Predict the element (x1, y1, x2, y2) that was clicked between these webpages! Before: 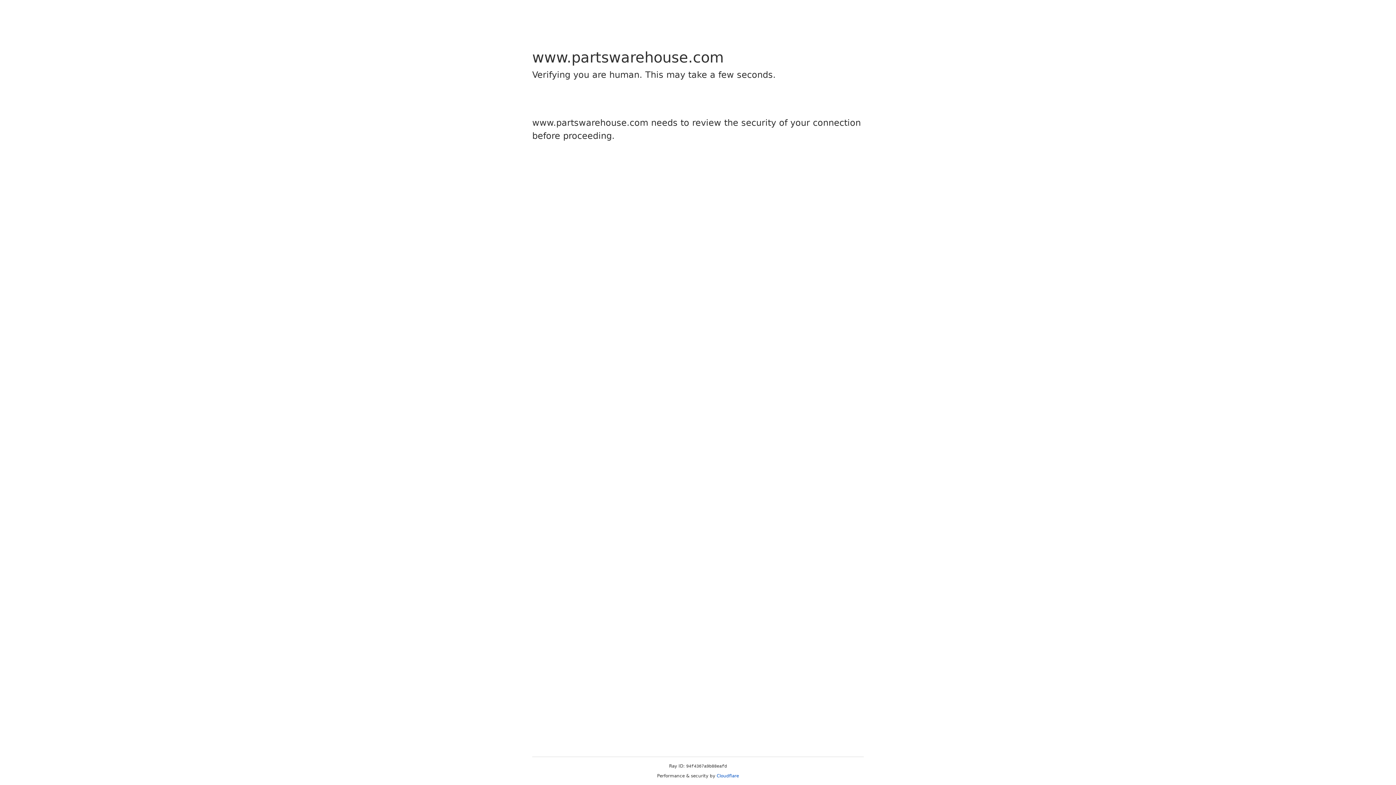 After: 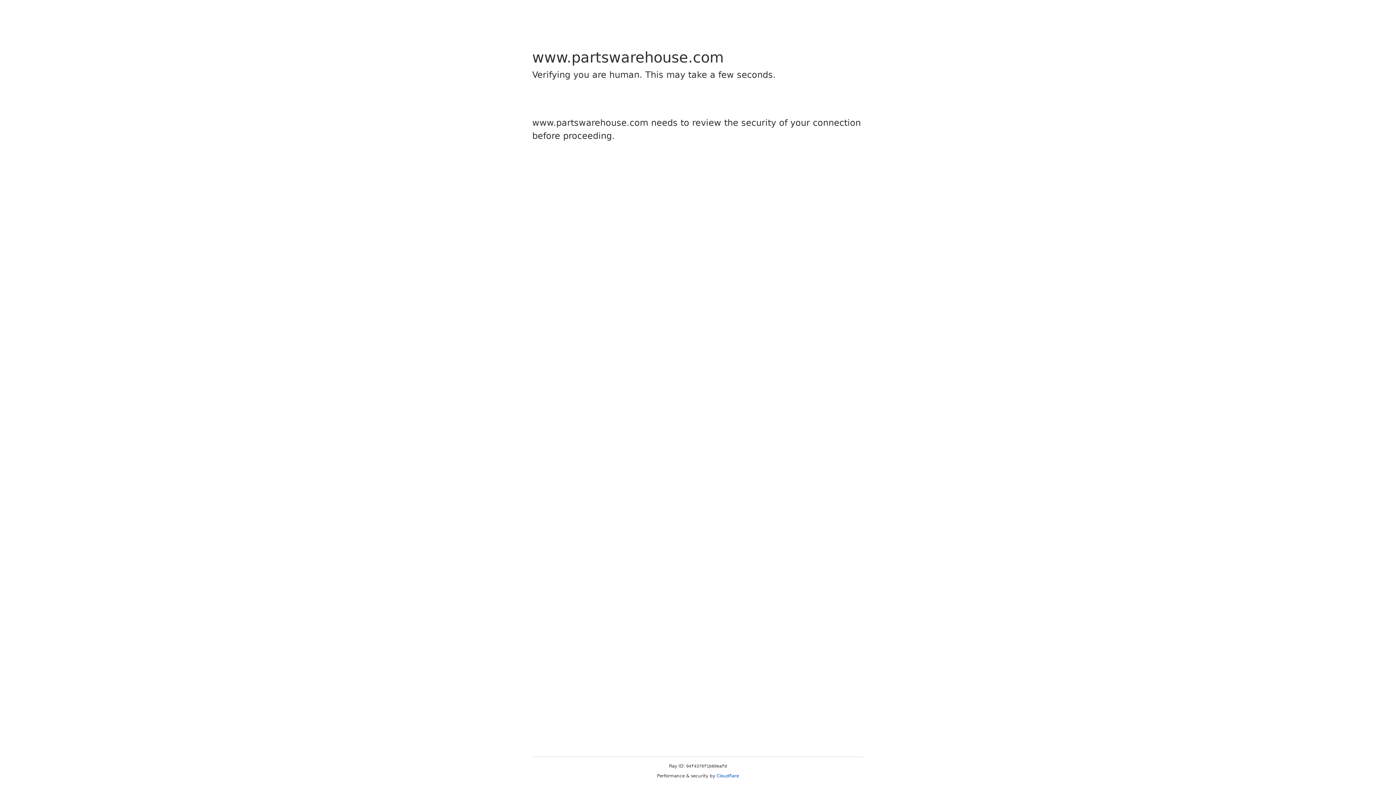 Action: bbox: (716, 773, 739, 778) label: Cloudflare